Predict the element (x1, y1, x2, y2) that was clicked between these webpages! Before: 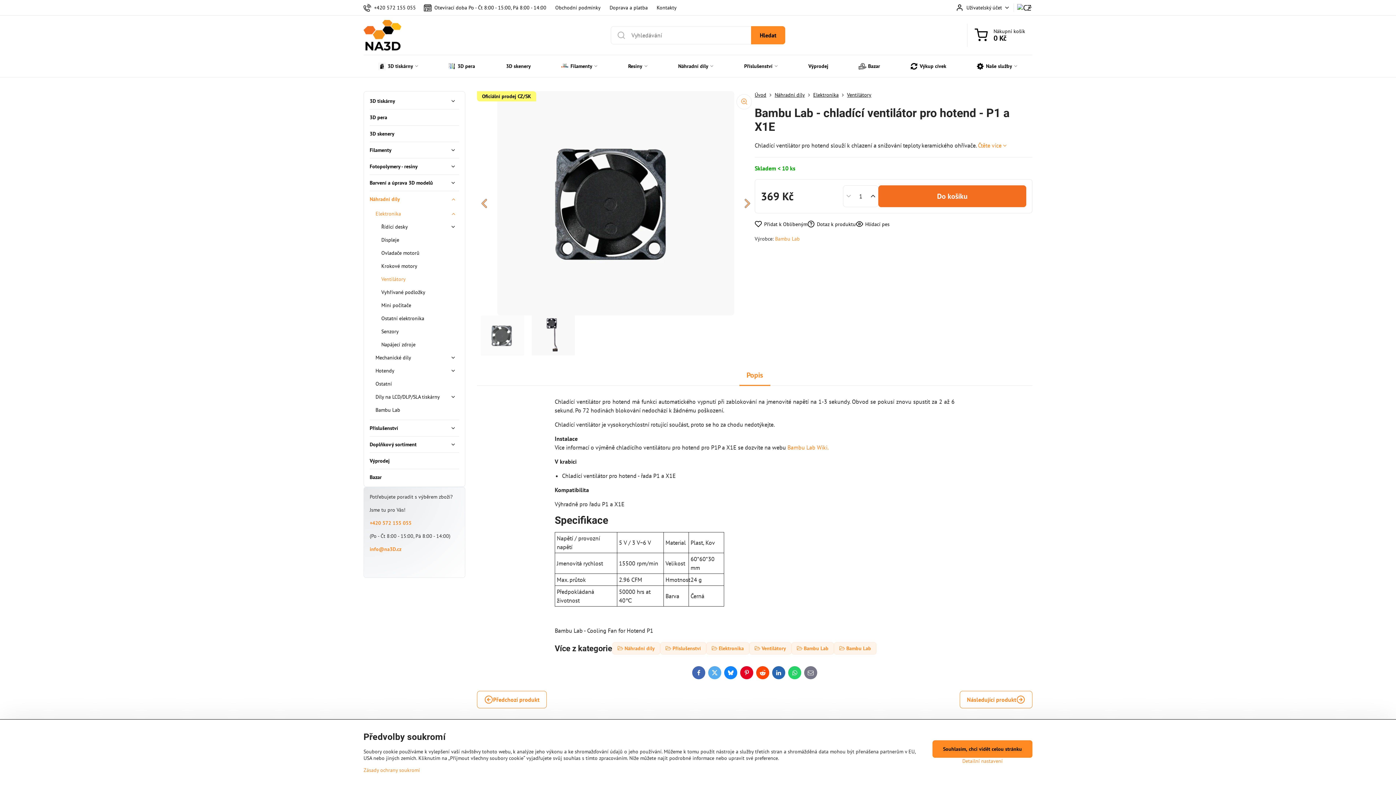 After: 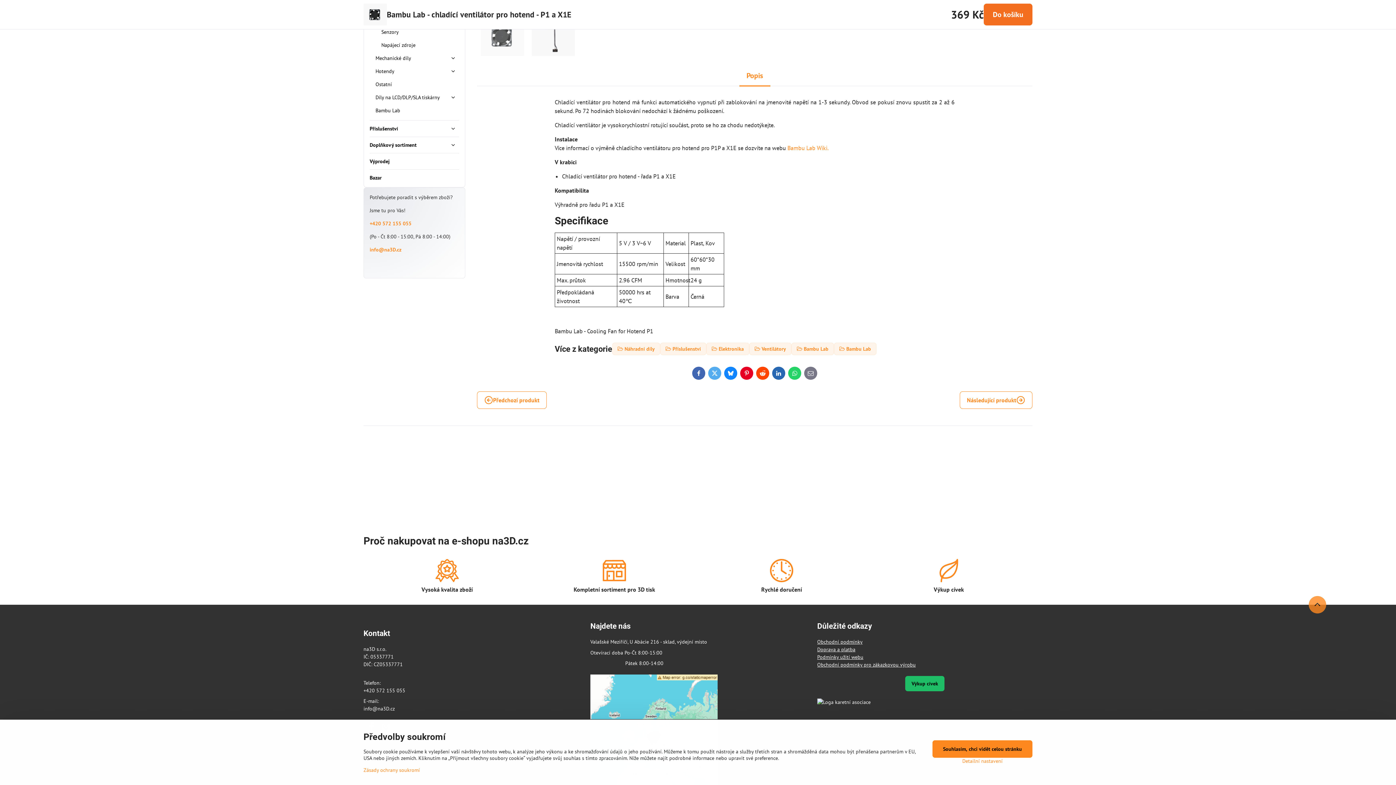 Action: label: Čtěte více  bbox: (978, 141, 1006, 149)